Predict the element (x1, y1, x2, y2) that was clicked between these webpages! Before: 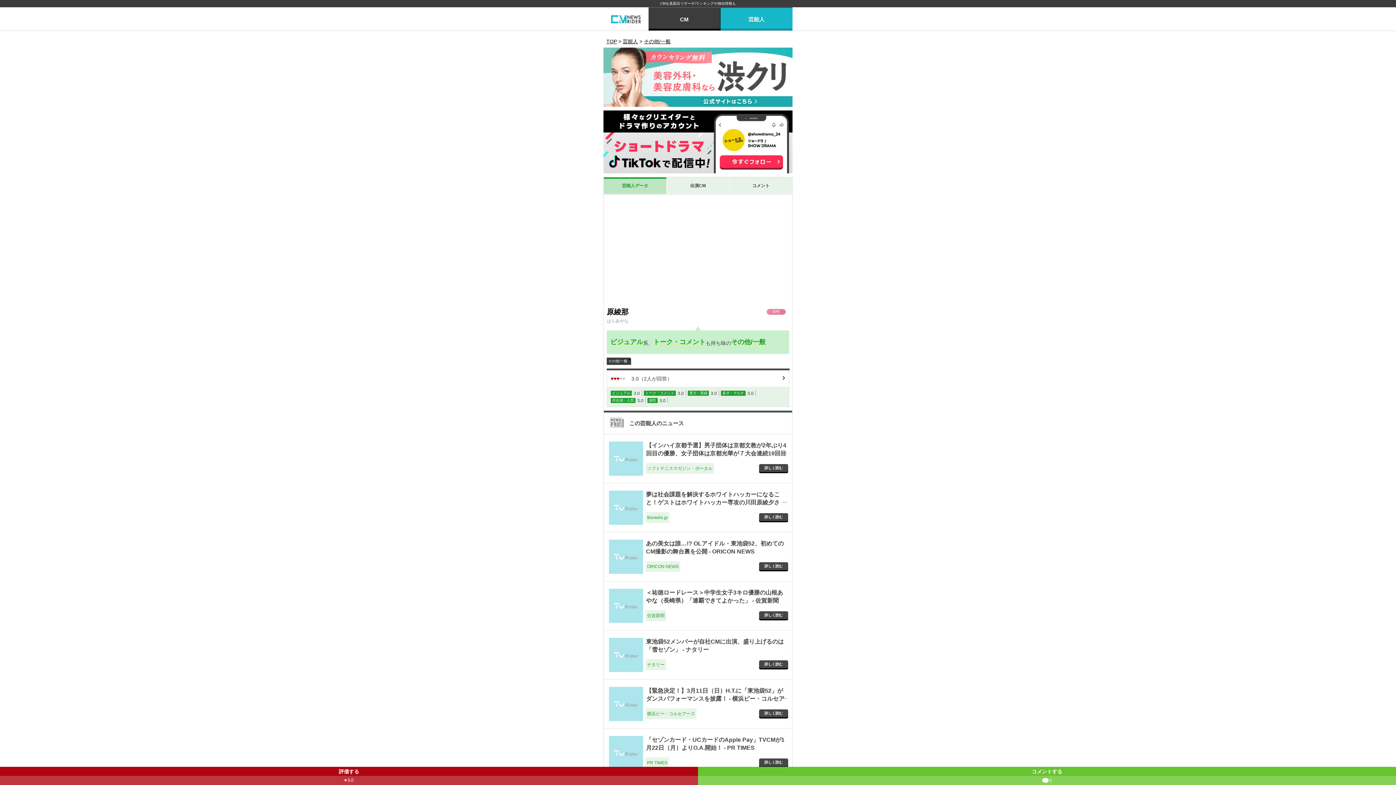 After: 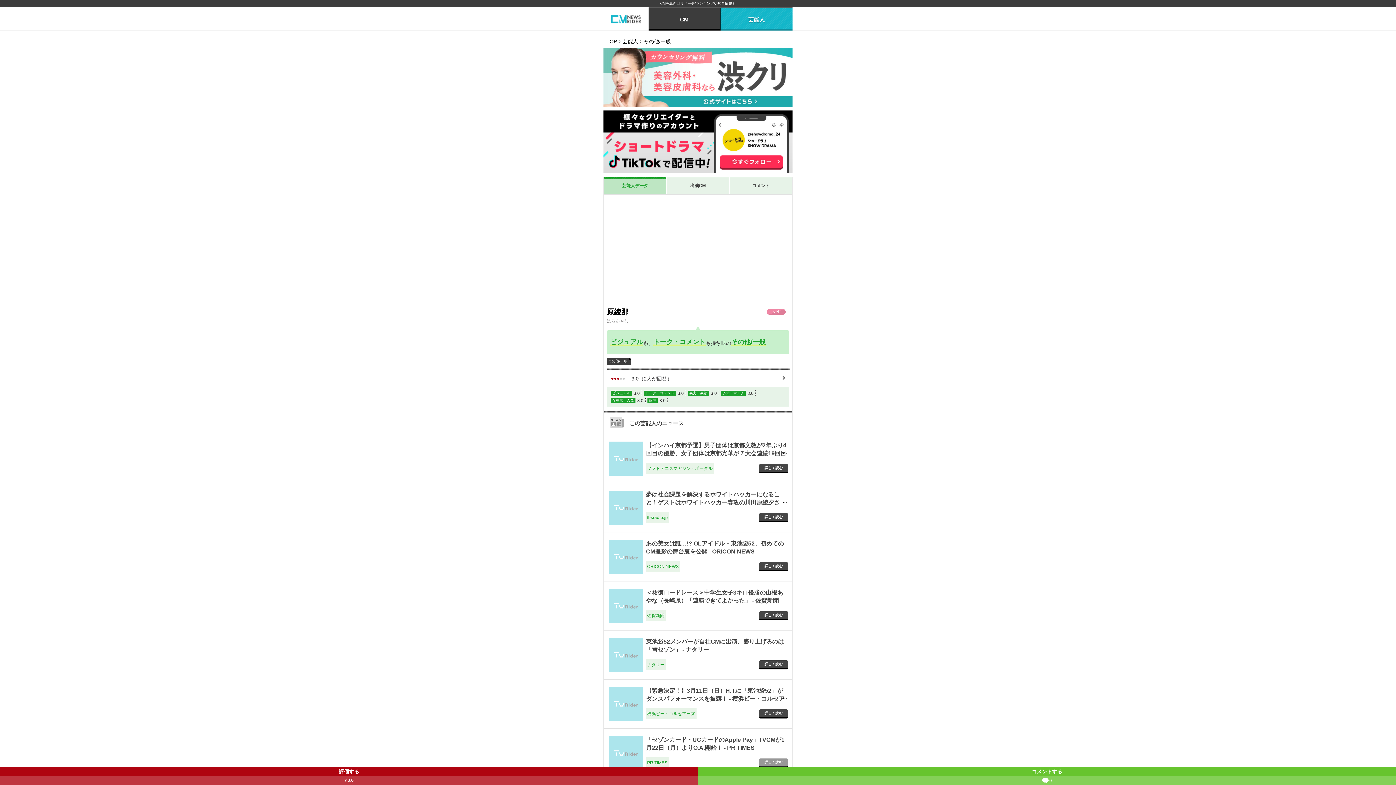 Action: label: 詳しく読む bbox: (759, 759, 788, 767)